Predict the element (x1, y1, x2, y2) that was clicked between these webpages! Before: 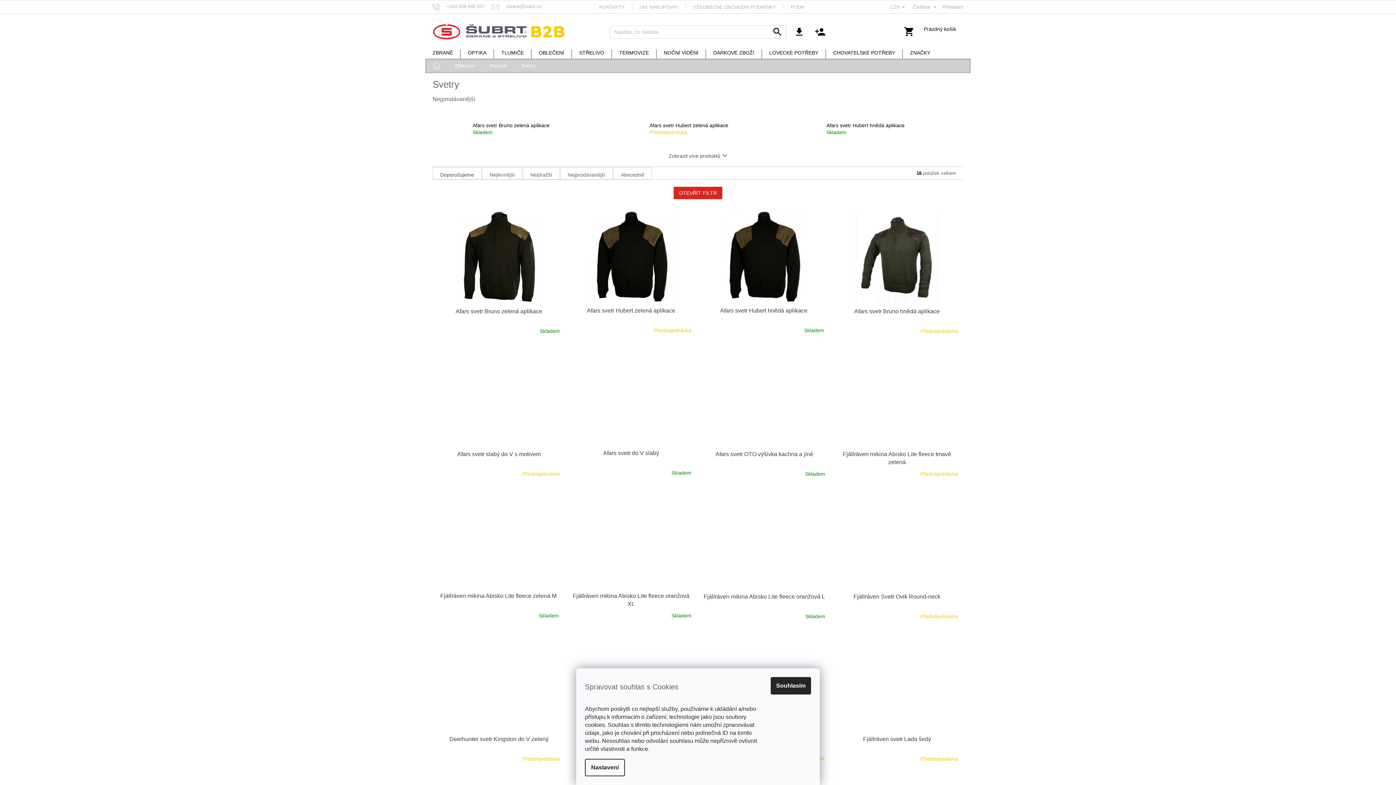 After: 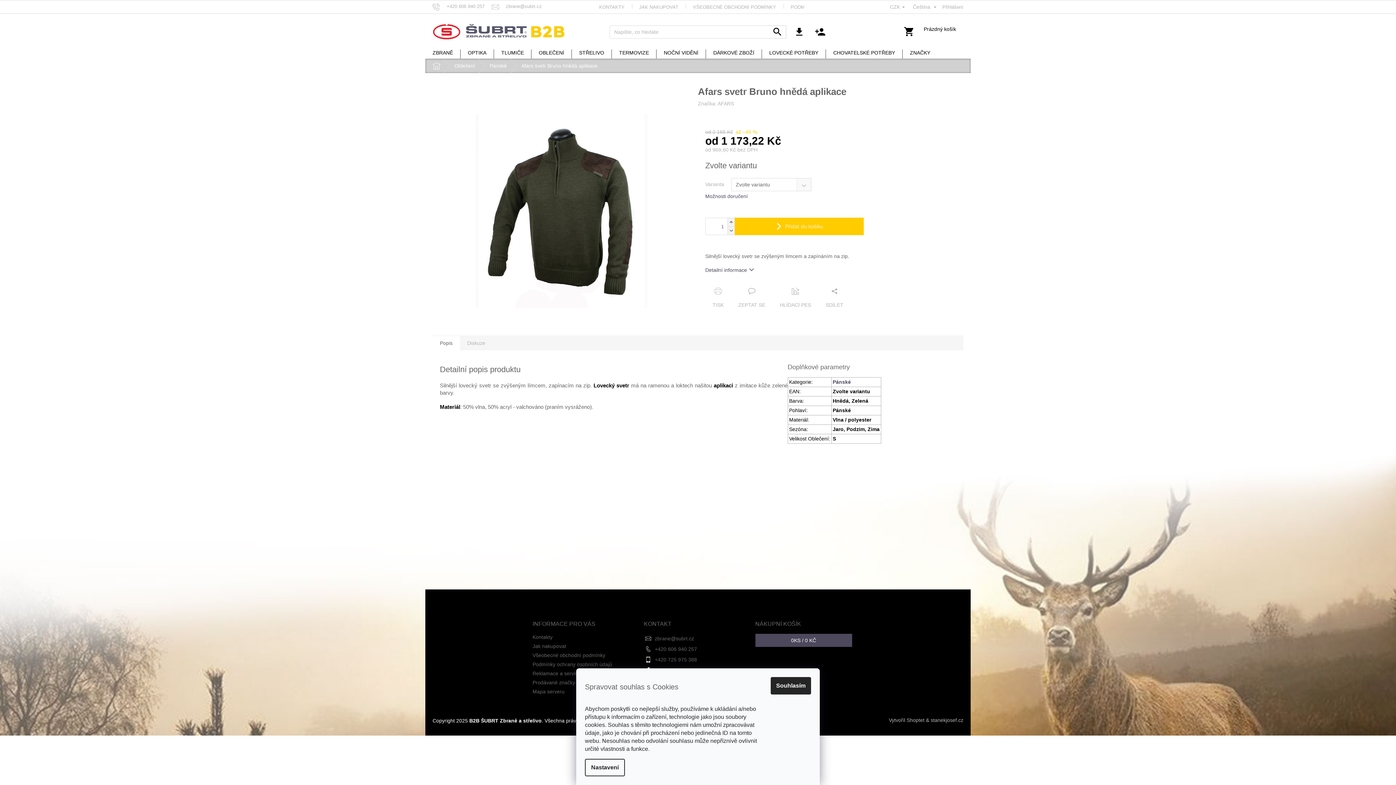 Action: bbox: (834, 307, 960, 324) label: Afars svetr Bruno hnědá aplikace